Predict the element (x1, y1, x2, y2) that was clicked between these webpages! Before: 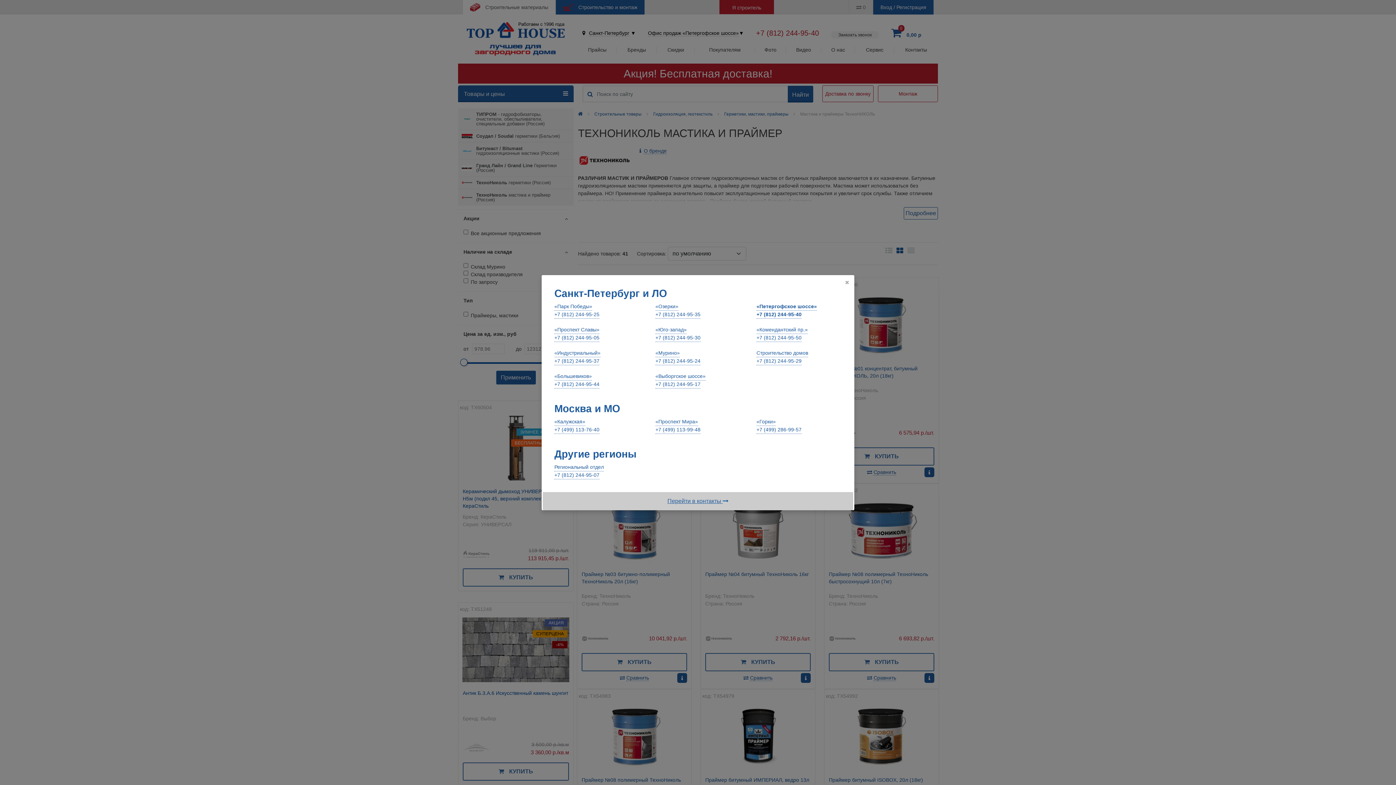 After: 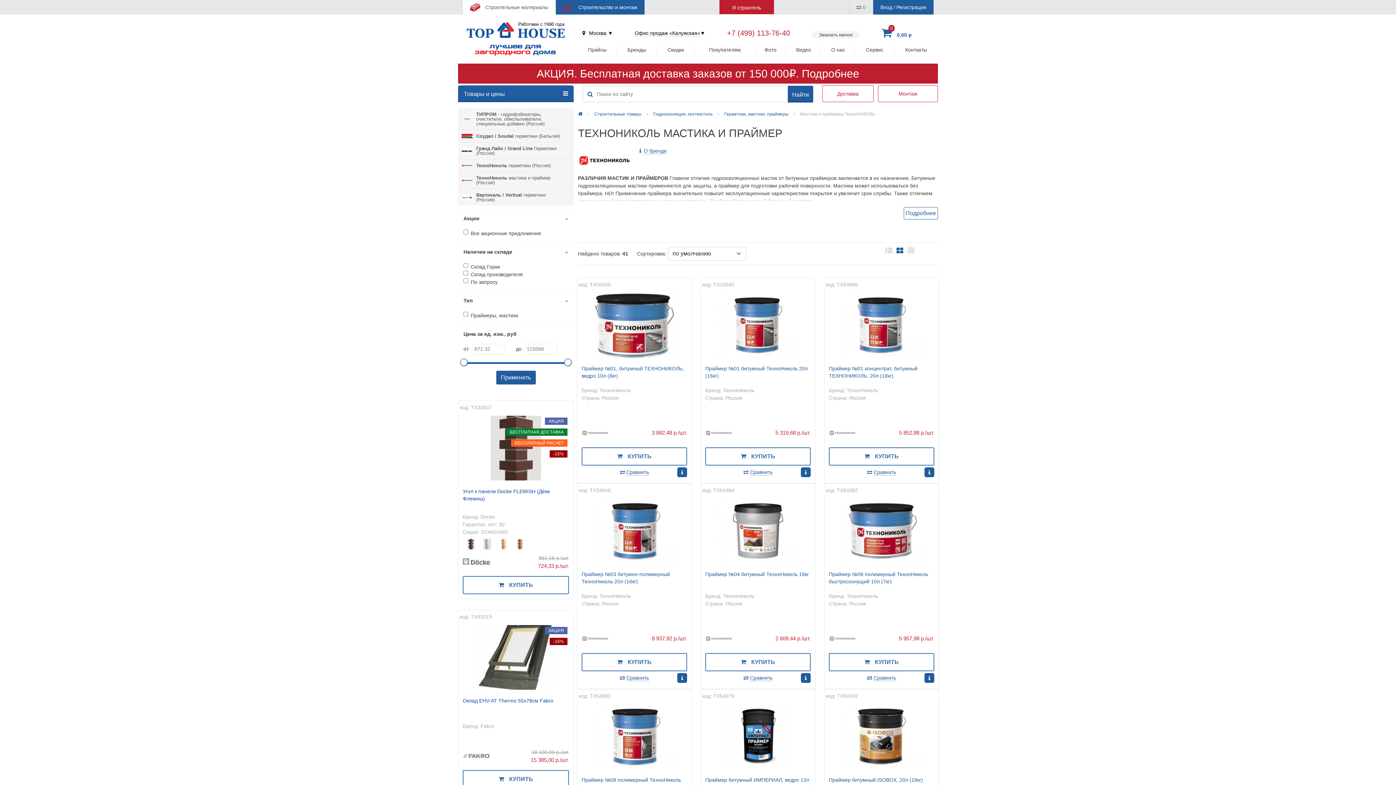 Action: bbox: (554, 401, 620, 416) label: Москва и МО